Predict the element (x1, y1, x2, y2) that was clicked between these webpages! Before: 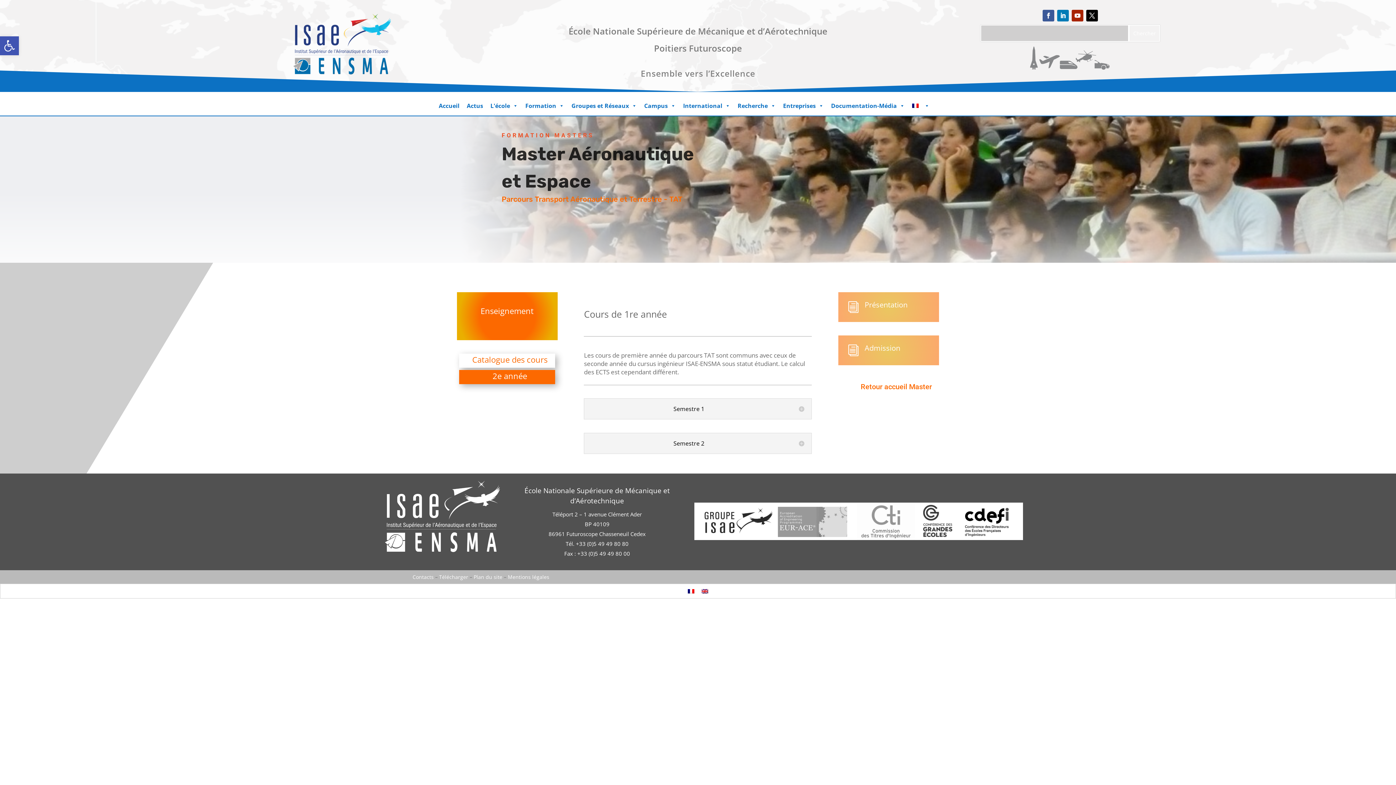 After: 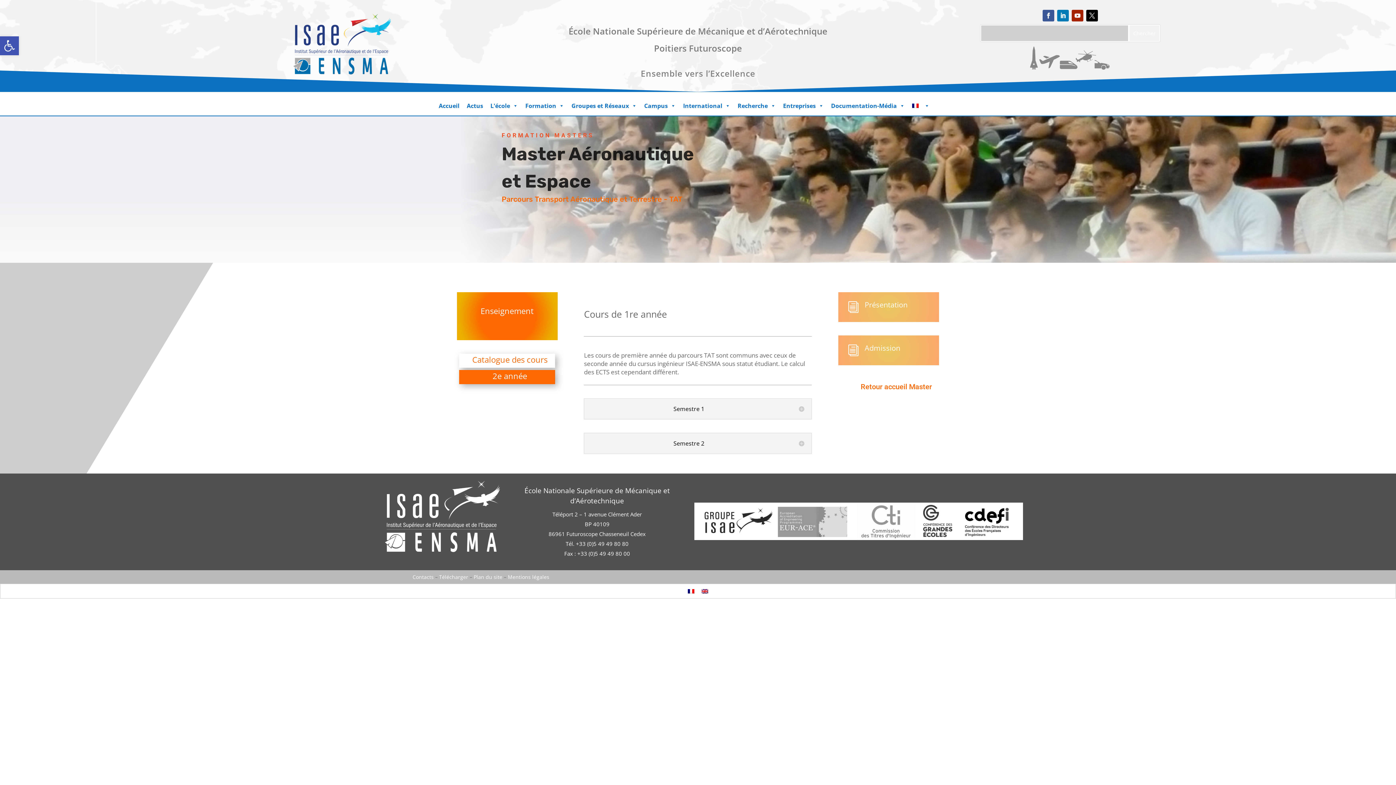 Action: bbox: (1086, 9, 1098, 21)